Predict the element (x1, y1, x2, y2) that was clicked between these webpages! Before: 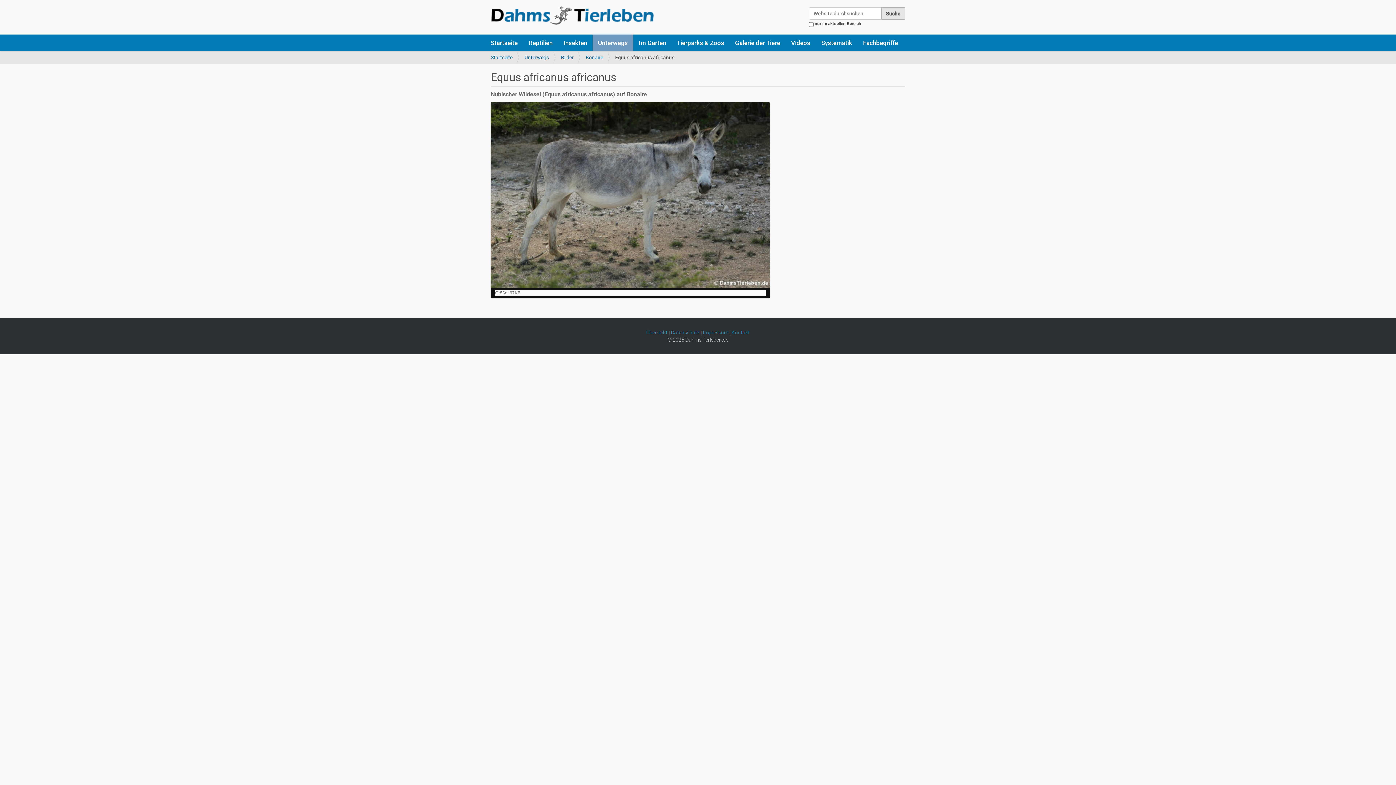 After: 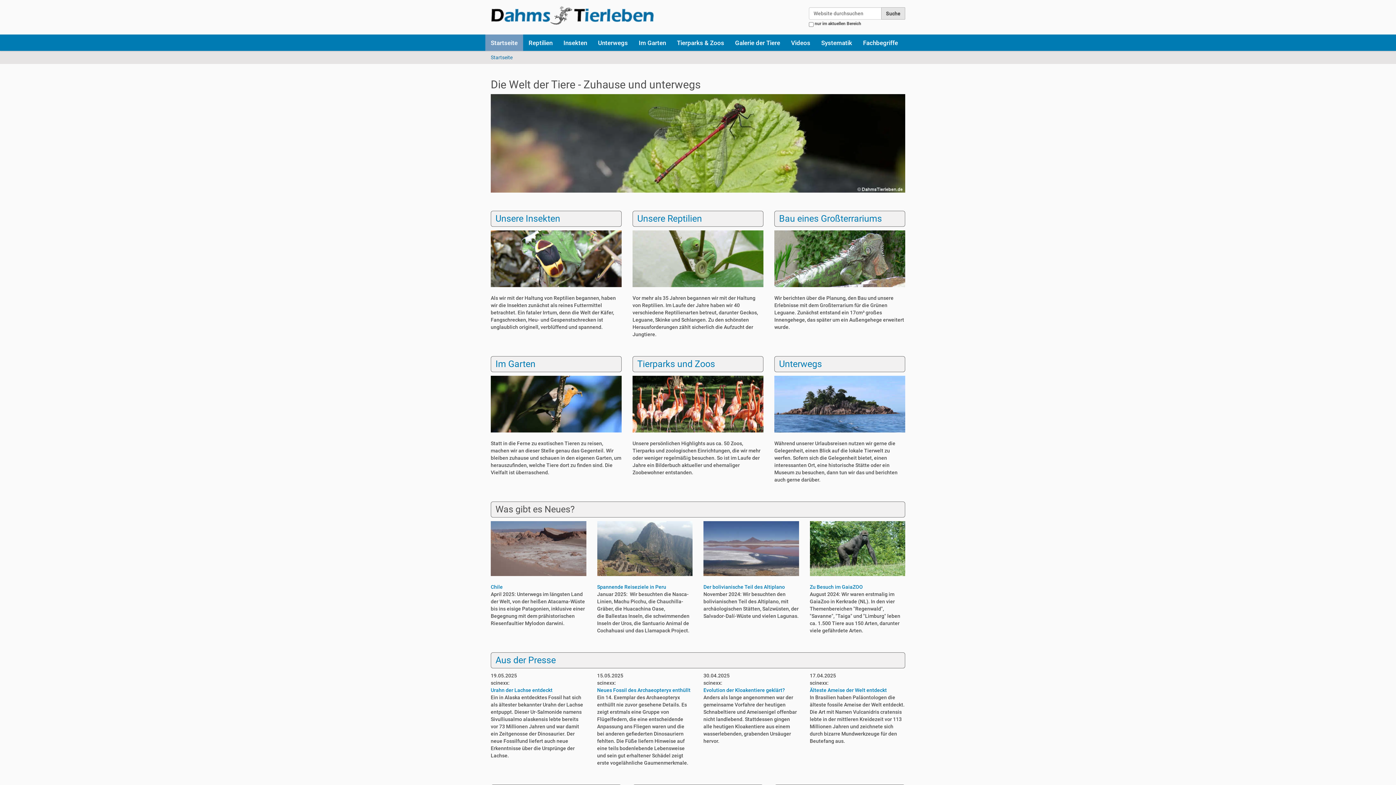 Action: bbox: (490, 54, 512, 60) label: Startseite